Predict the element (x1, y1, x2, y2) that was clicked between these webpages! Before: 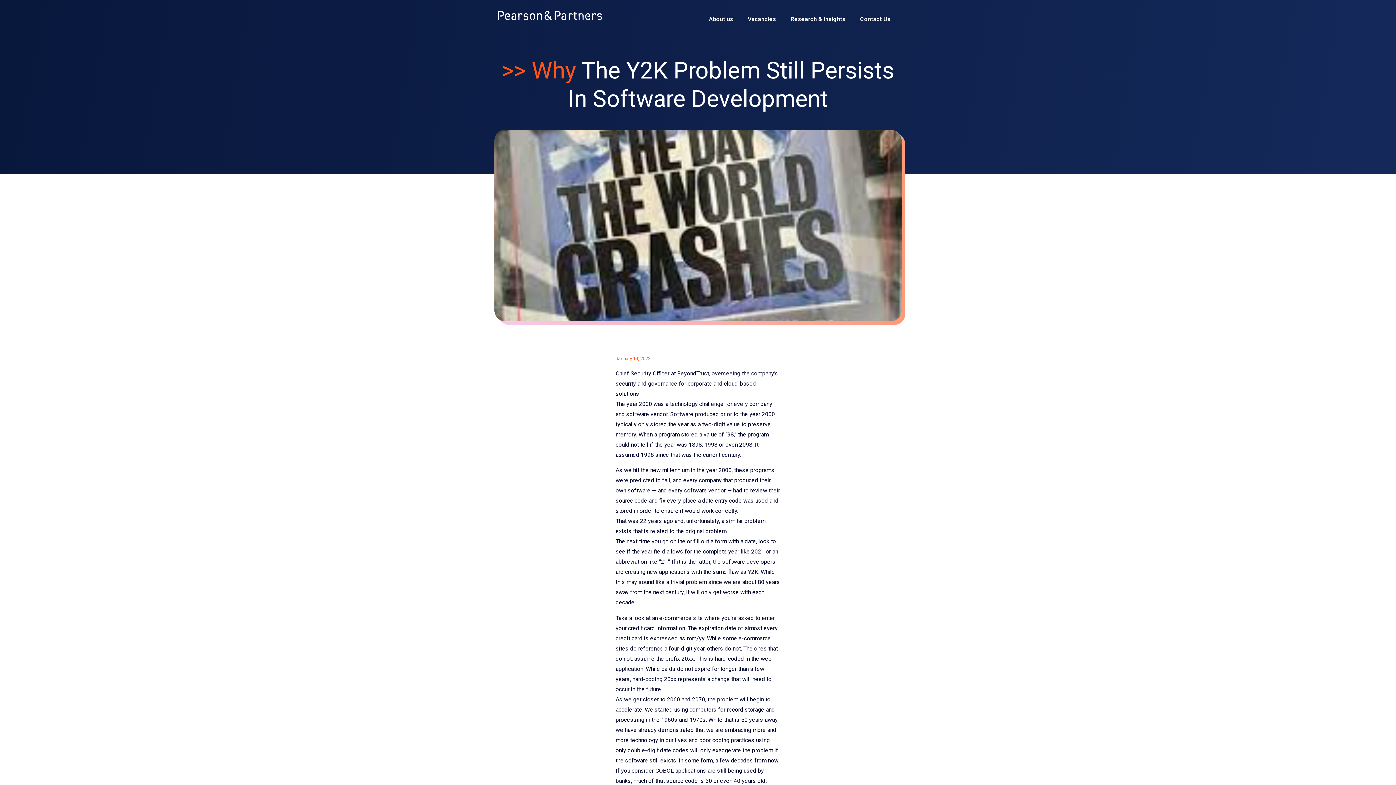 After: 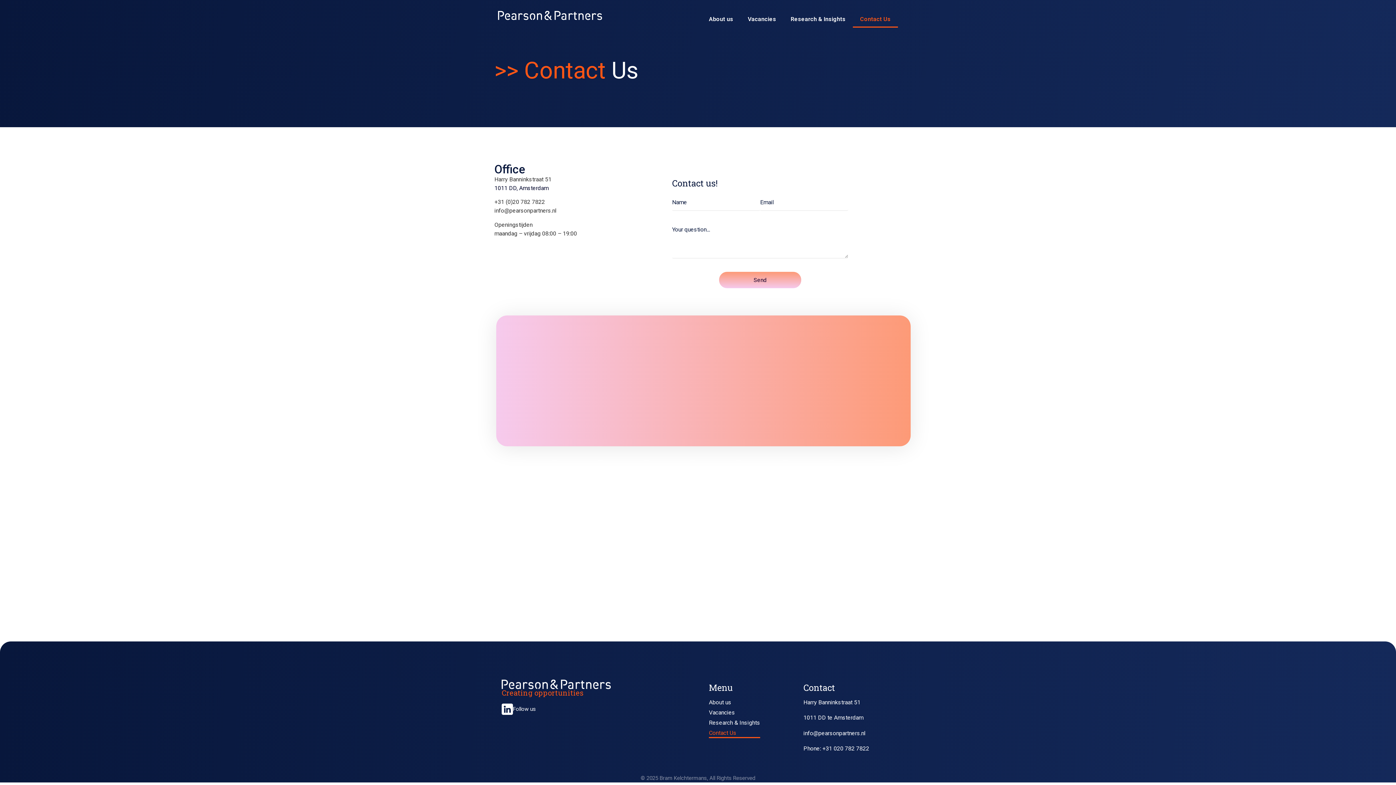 Action: bbox: (853, 10, 898, 27) label: Contact Us